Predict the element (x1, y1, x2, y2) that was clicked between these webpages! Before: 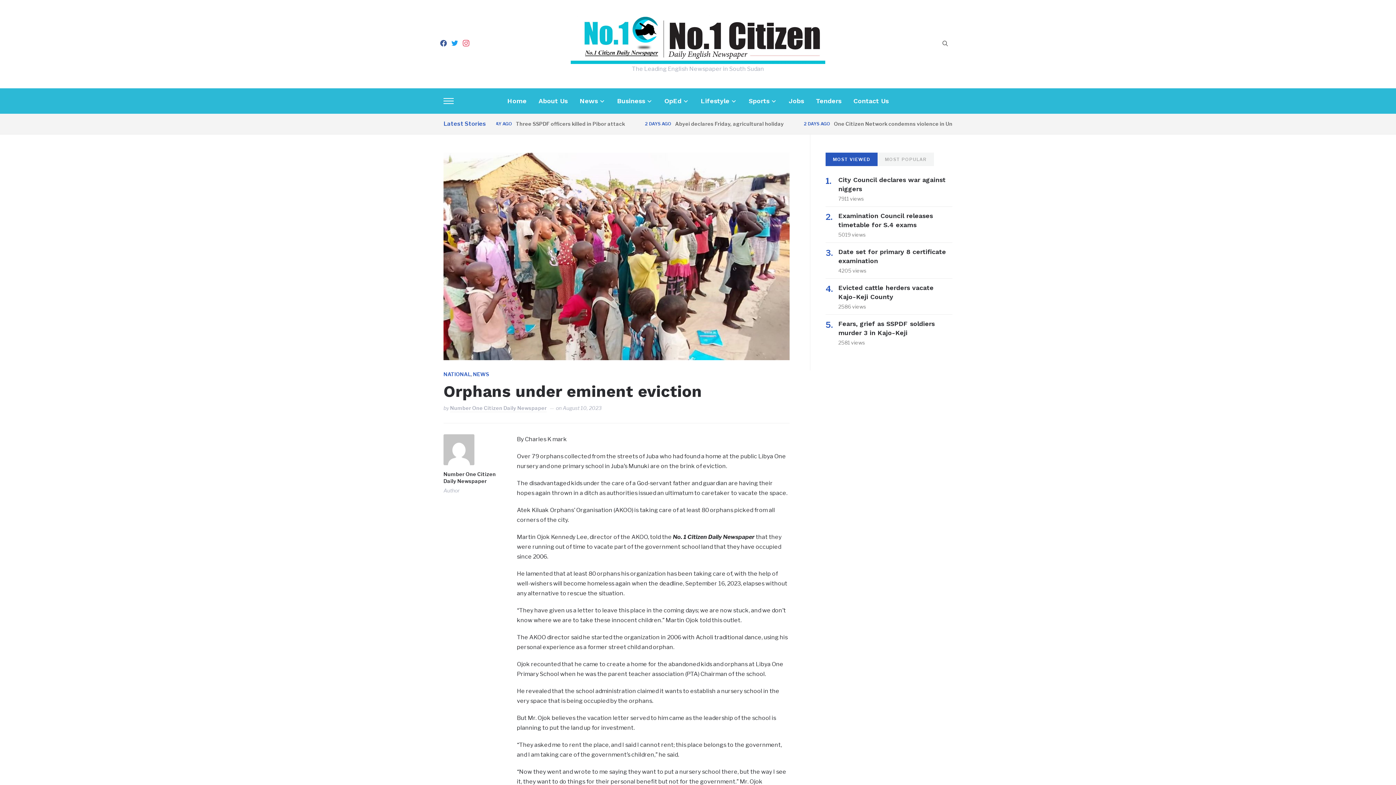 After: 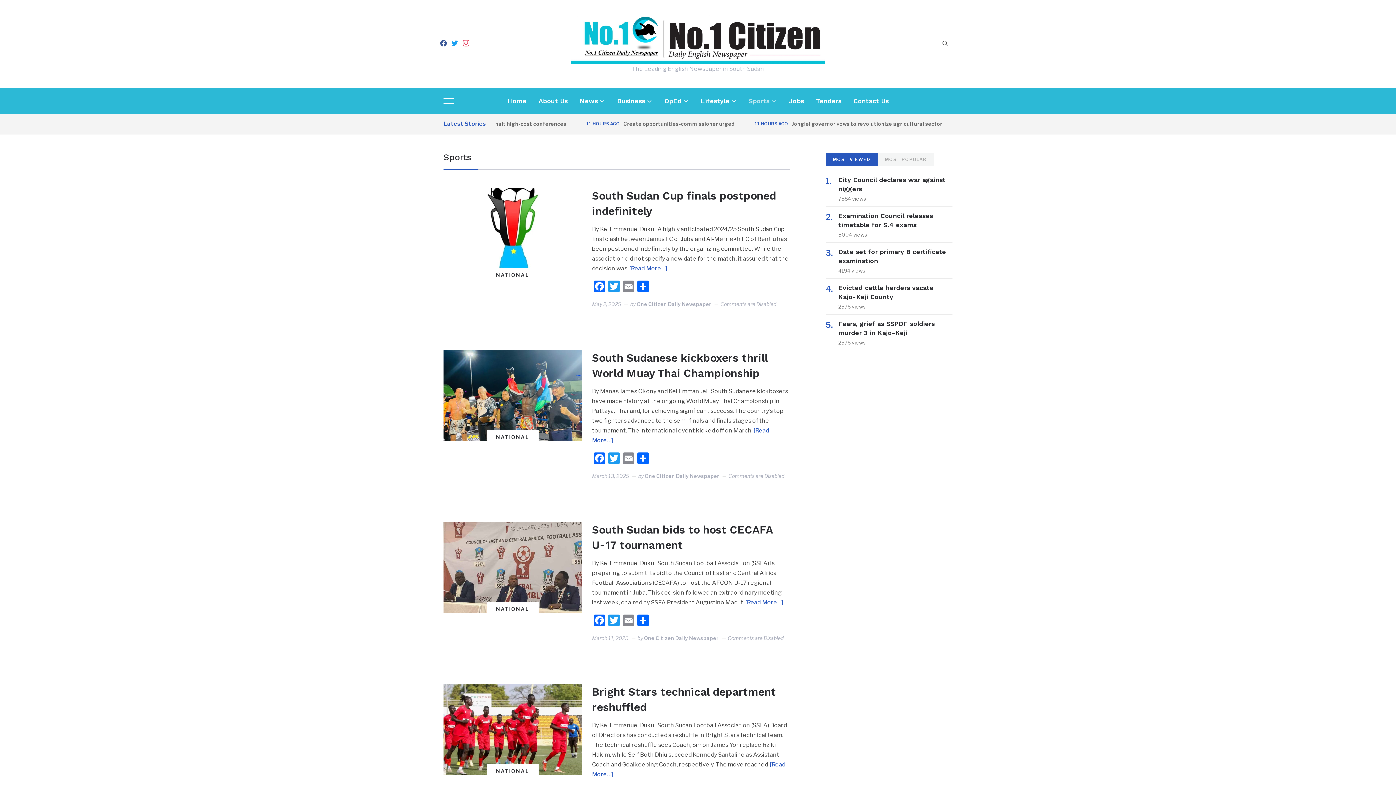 Action: label: Sports bbox: (748, 91, 776, 110)